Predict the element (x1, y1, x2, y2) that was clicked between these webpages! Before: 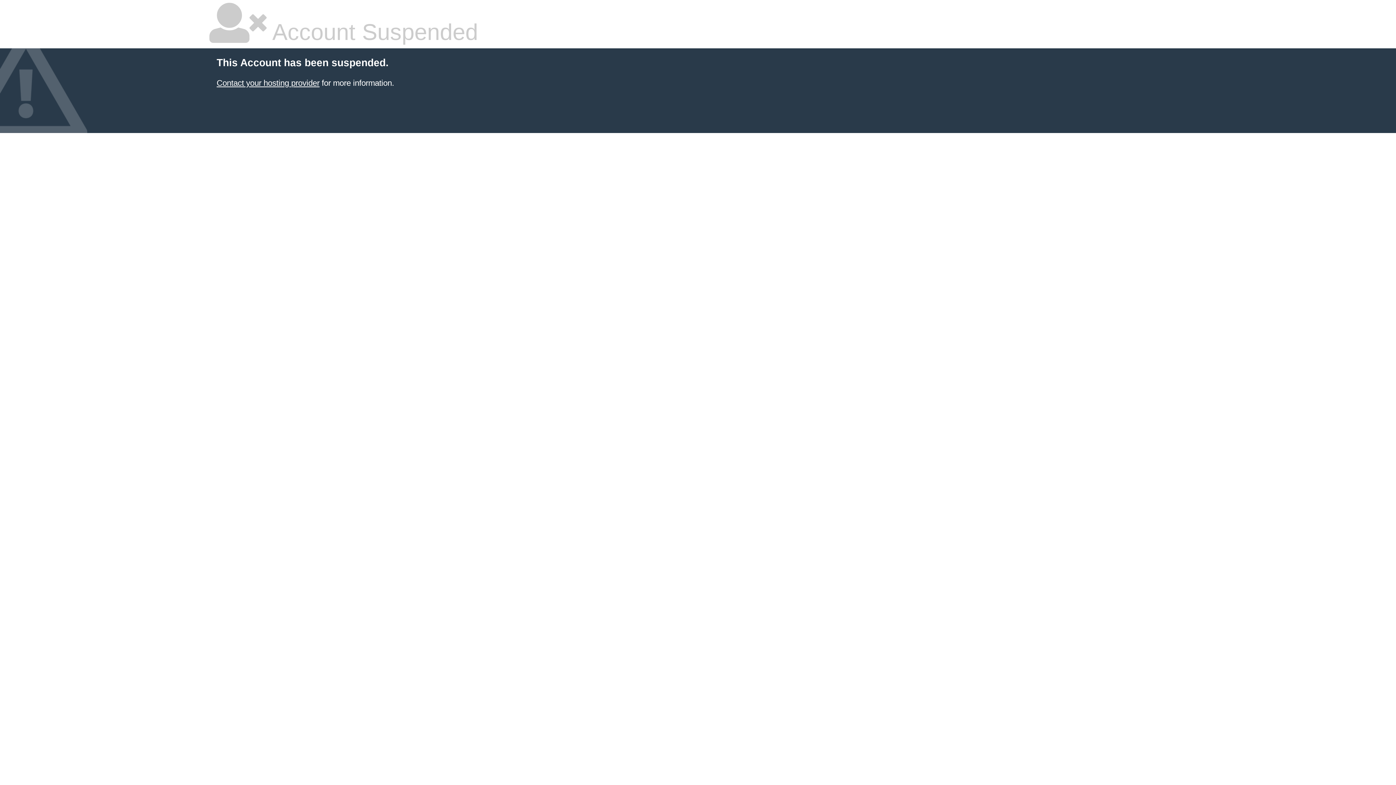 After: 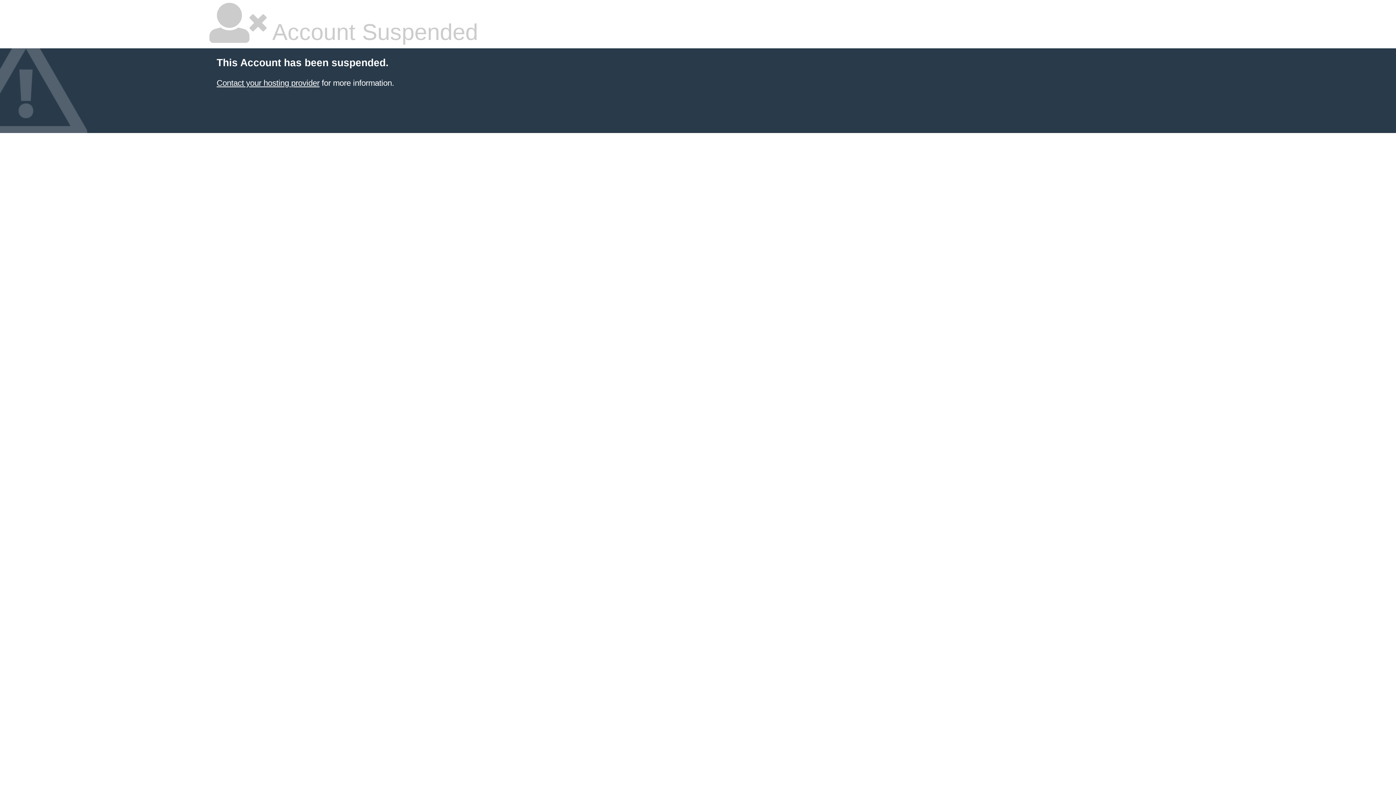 Action: bbox: (216, 78, 319, 87) label: Contact your hosting provider